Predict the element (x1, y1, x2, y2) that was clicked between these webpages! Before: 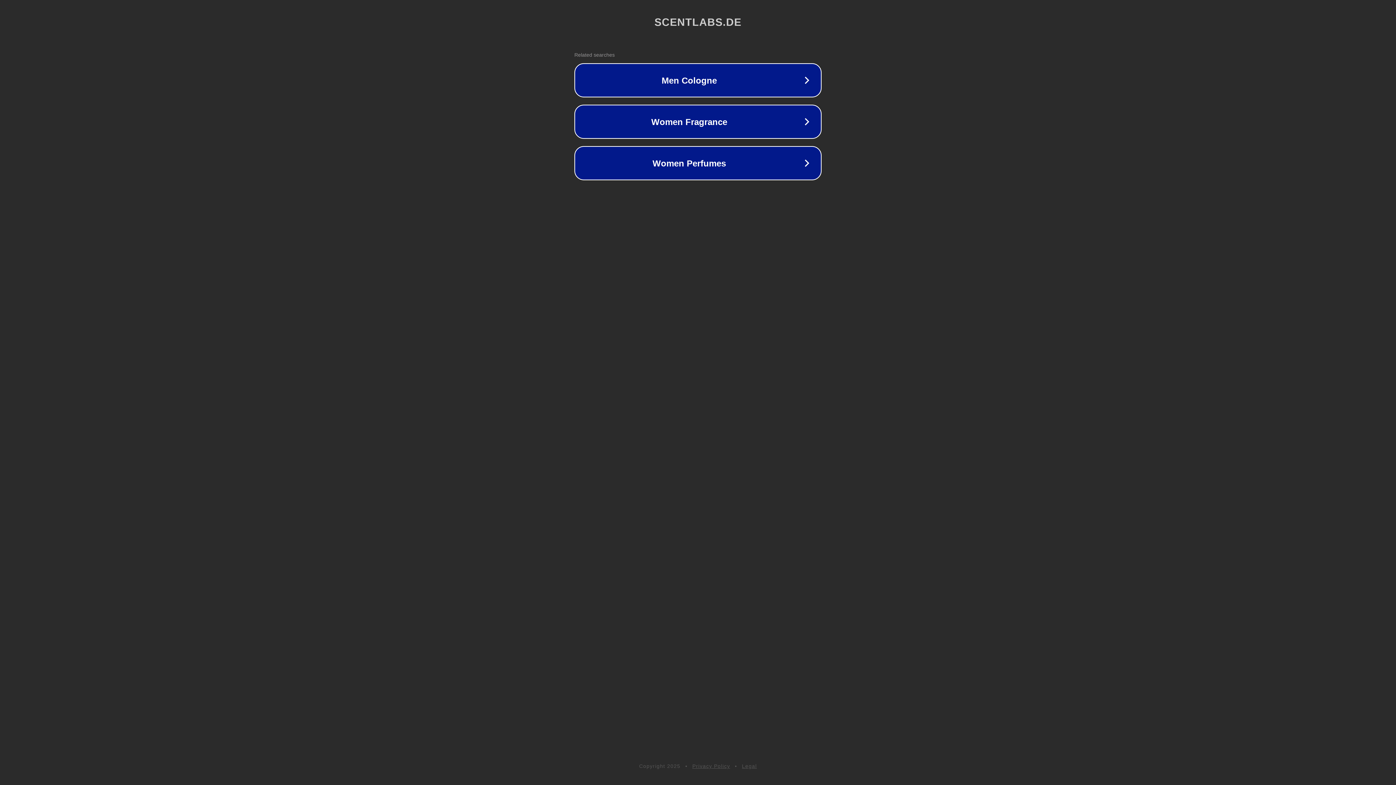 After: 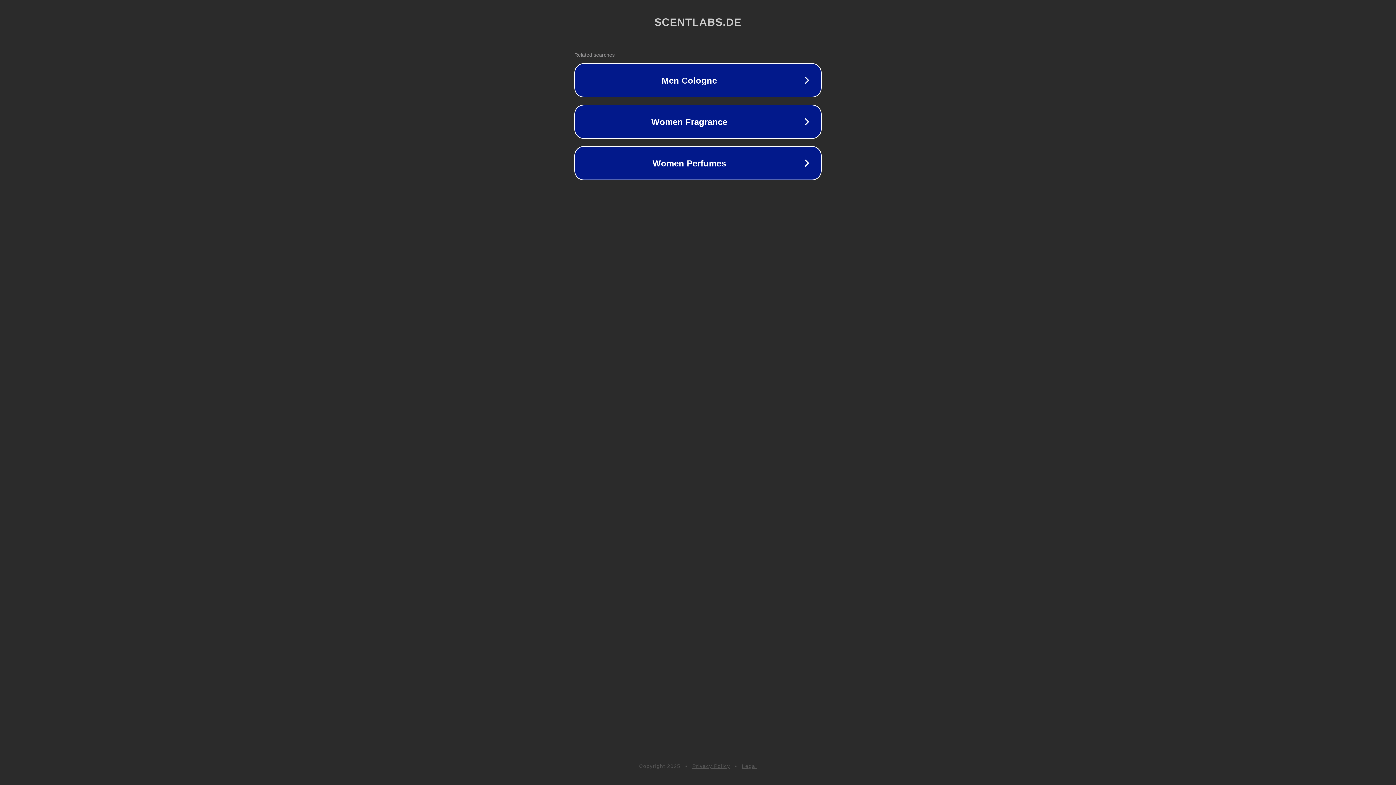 Action: bbox: (742, 763, 757, 769) label: Legal